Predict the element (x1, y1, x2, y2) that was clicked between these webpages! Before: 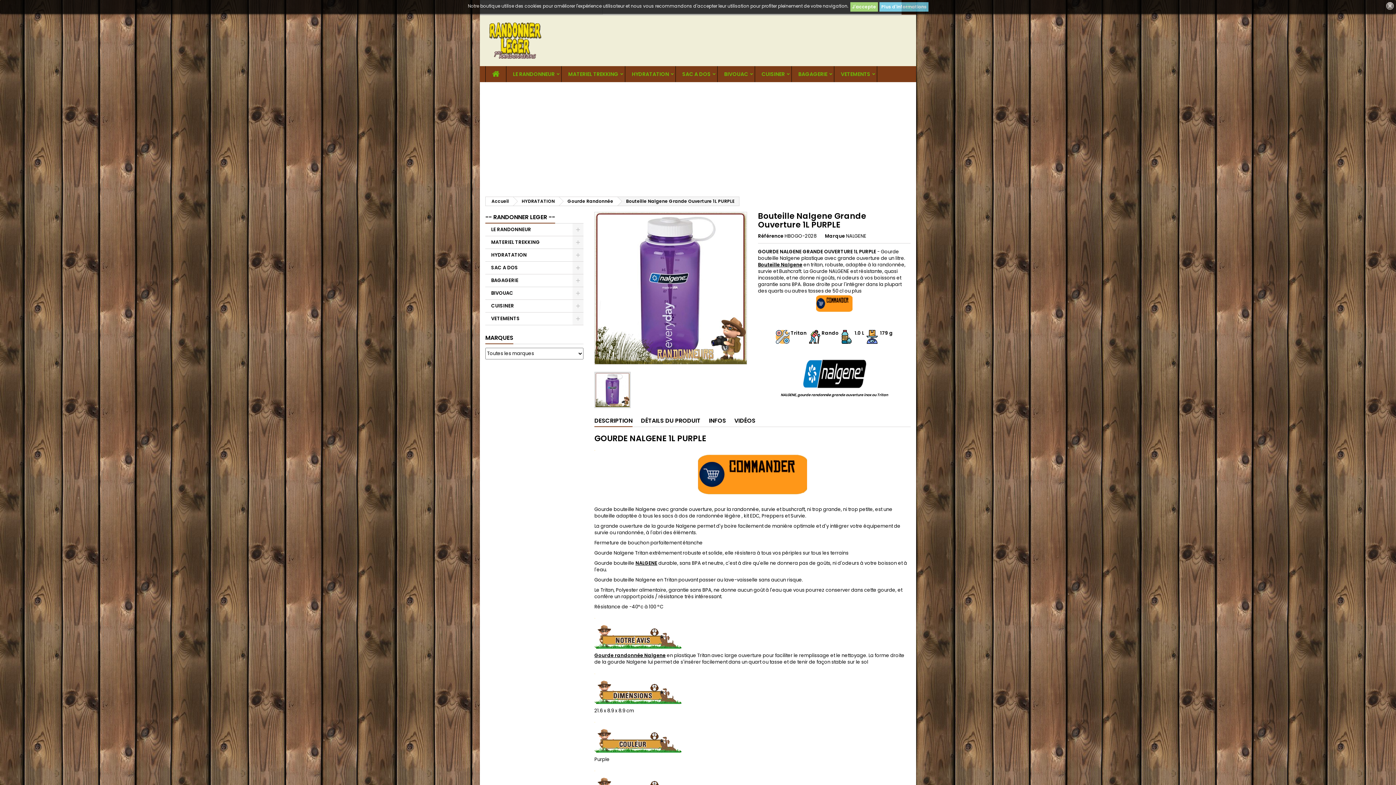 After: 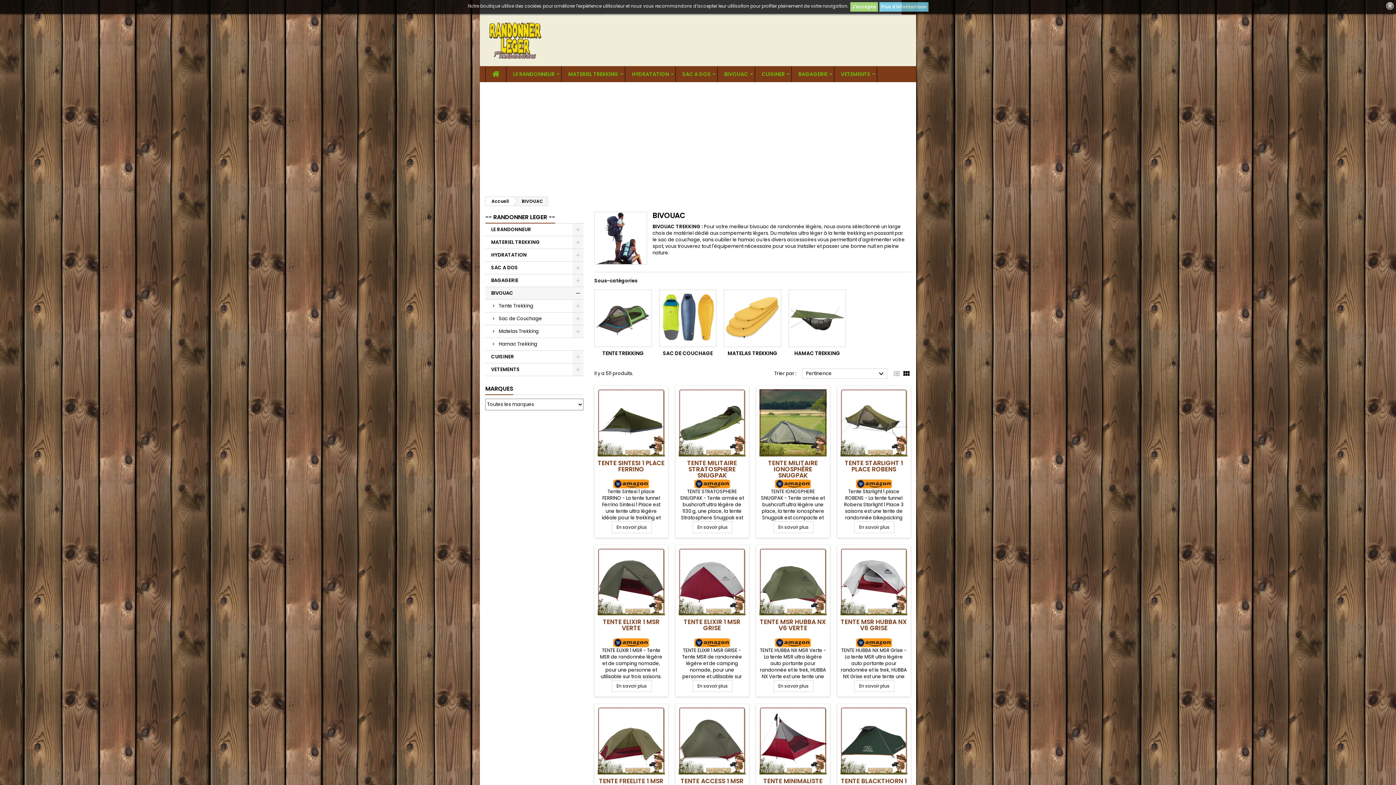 Action: bbox: (717, 66, 754, 82) label: BIVOUAC